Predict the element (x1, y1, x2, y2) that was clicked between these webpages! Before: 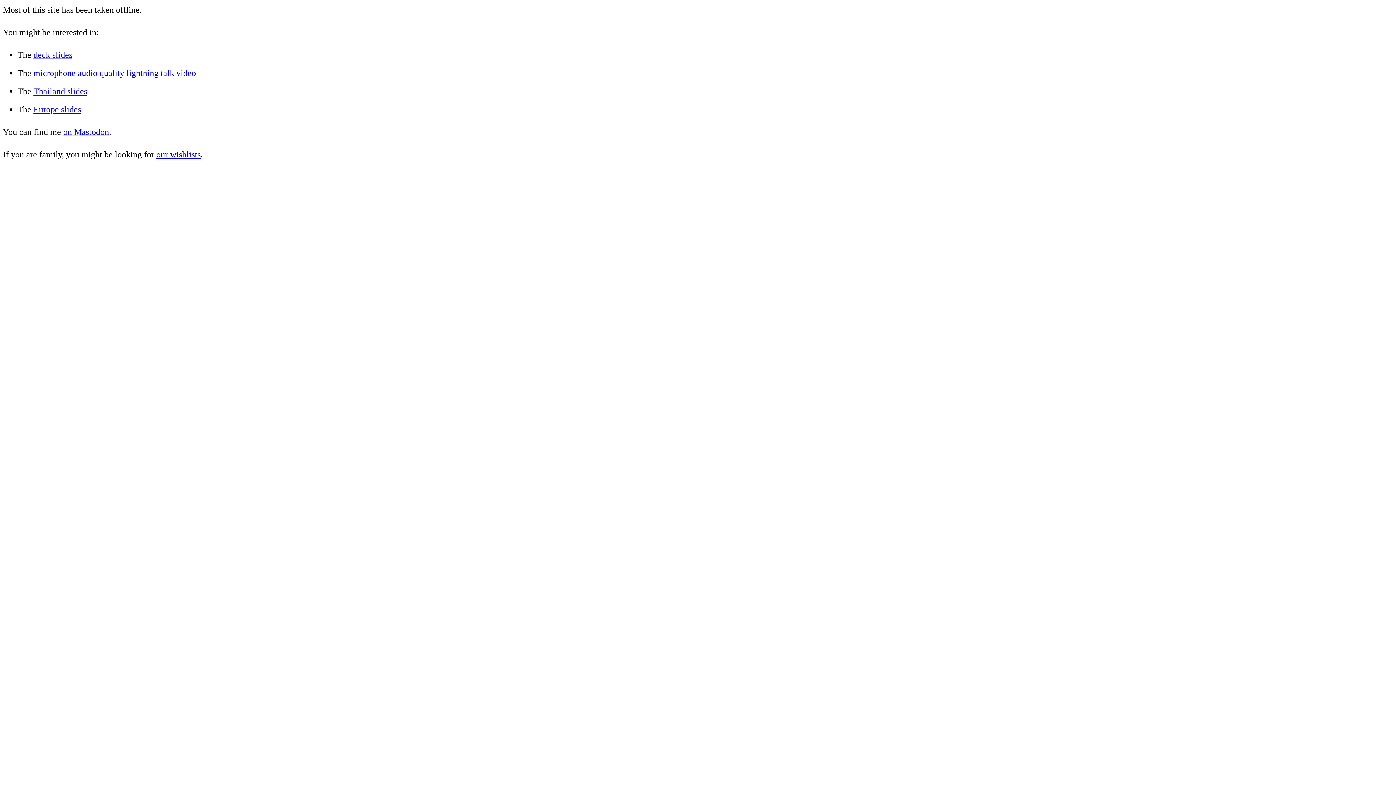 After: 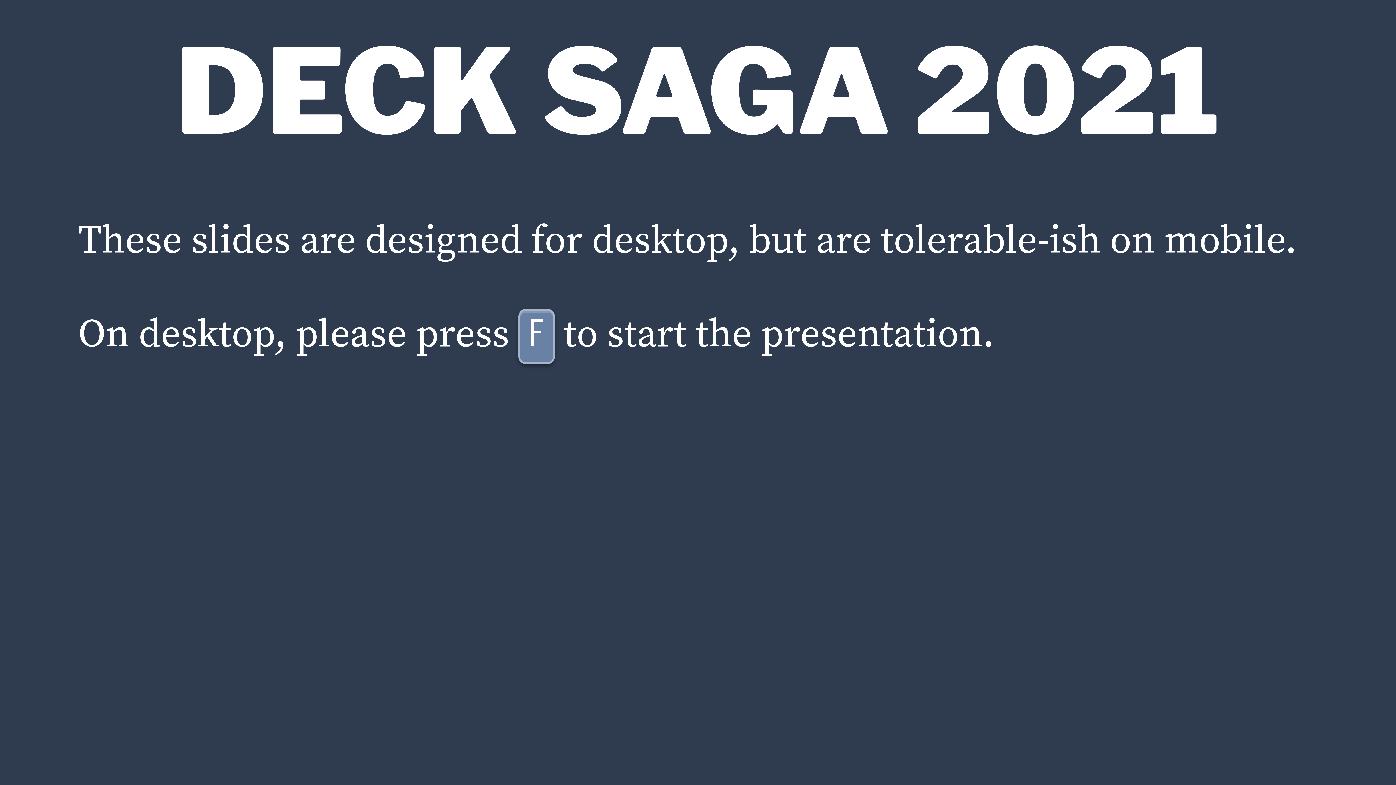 Action: bbox: (33, 50, 72, 59) label: deck slides